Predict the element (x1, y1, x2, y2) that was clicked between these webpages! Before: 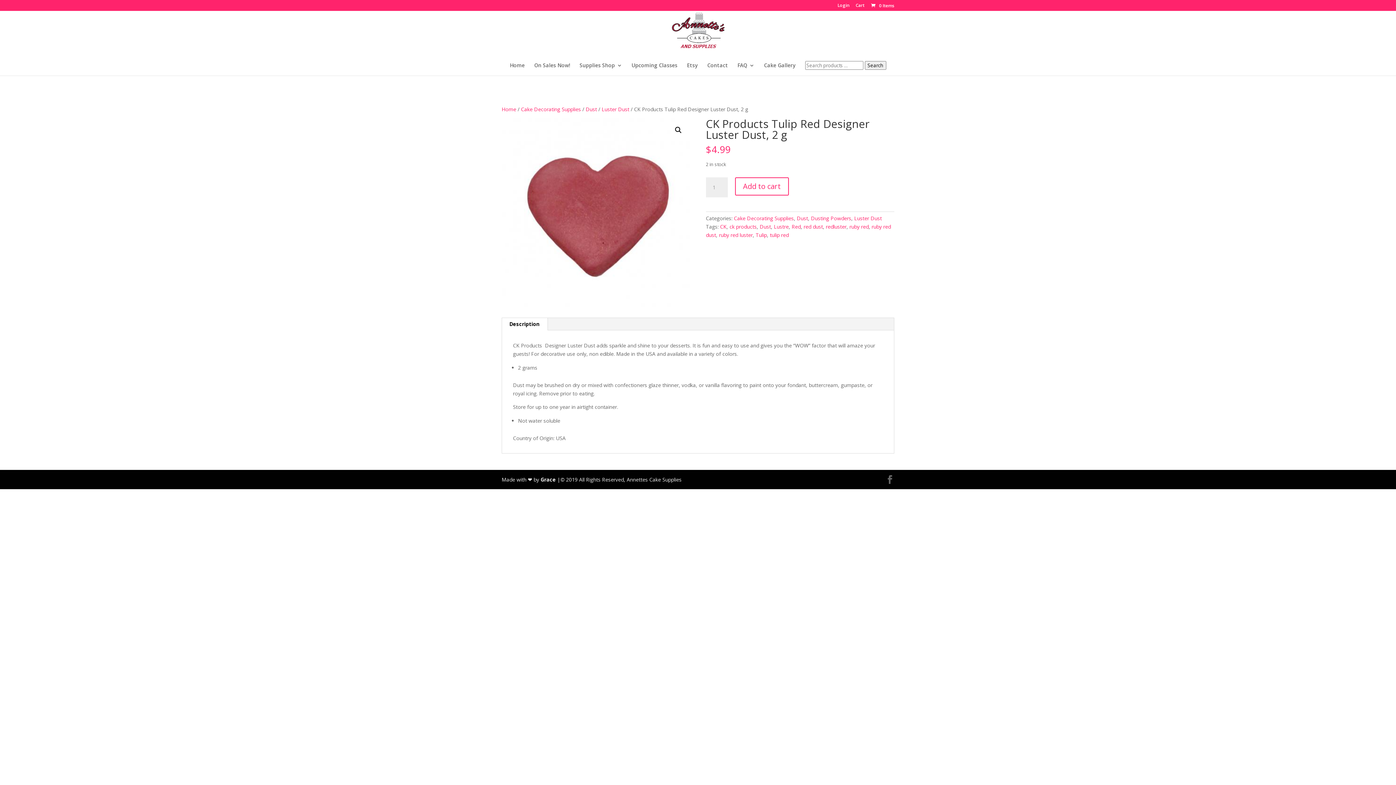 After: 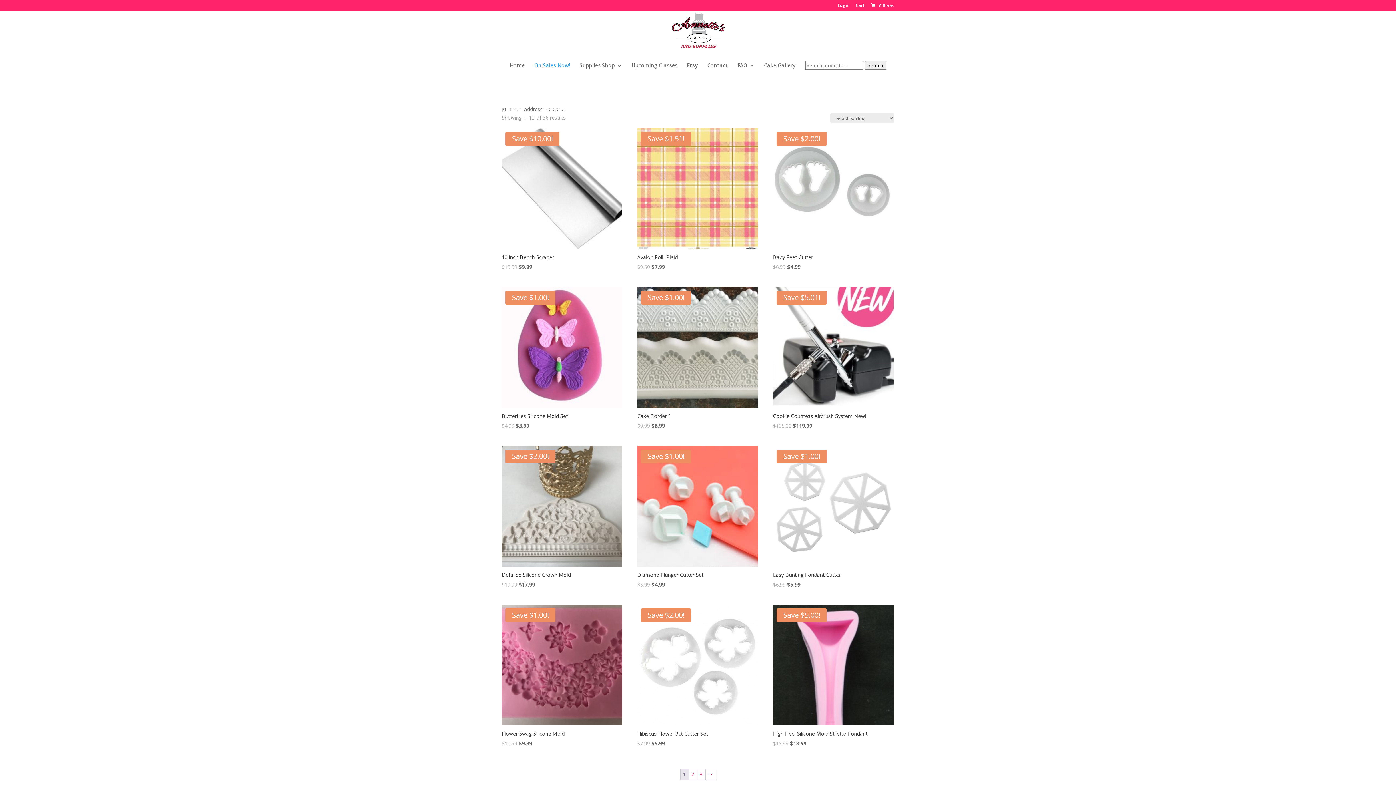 Action: label: On Sales Now! bbox: (534, 62, 570, 75)